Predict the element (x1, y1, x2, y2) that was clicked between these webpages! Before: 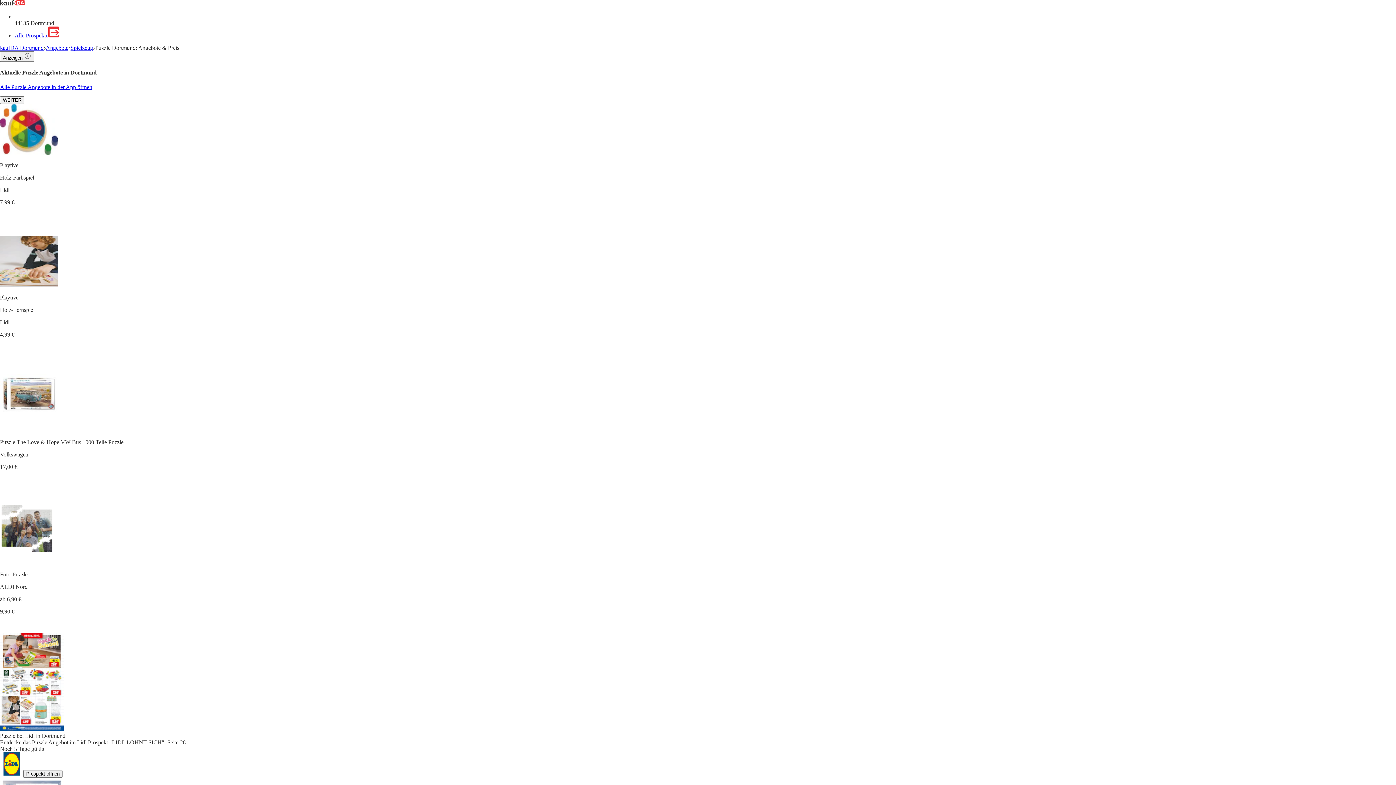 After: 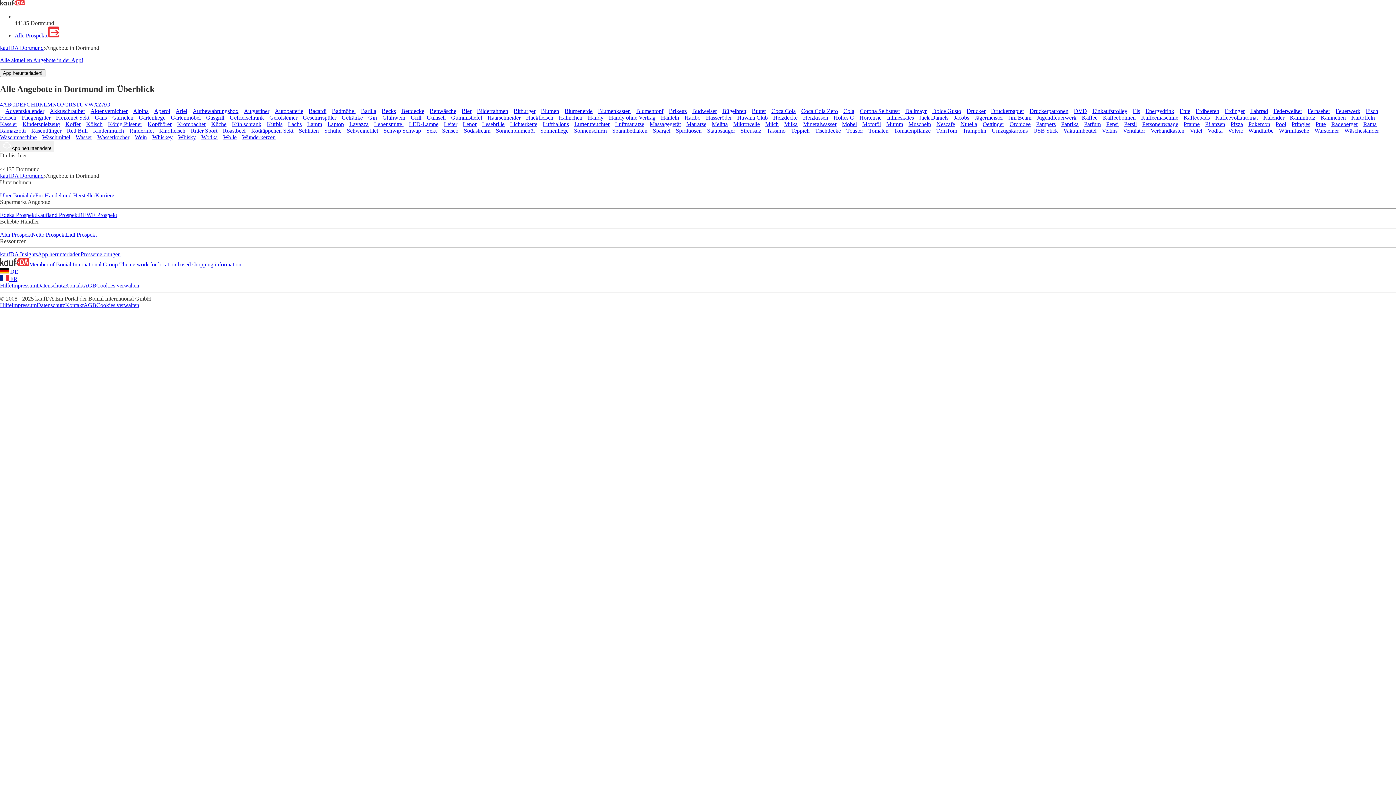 Action: bbox: (45, 44, 68, 50) label: Angebote